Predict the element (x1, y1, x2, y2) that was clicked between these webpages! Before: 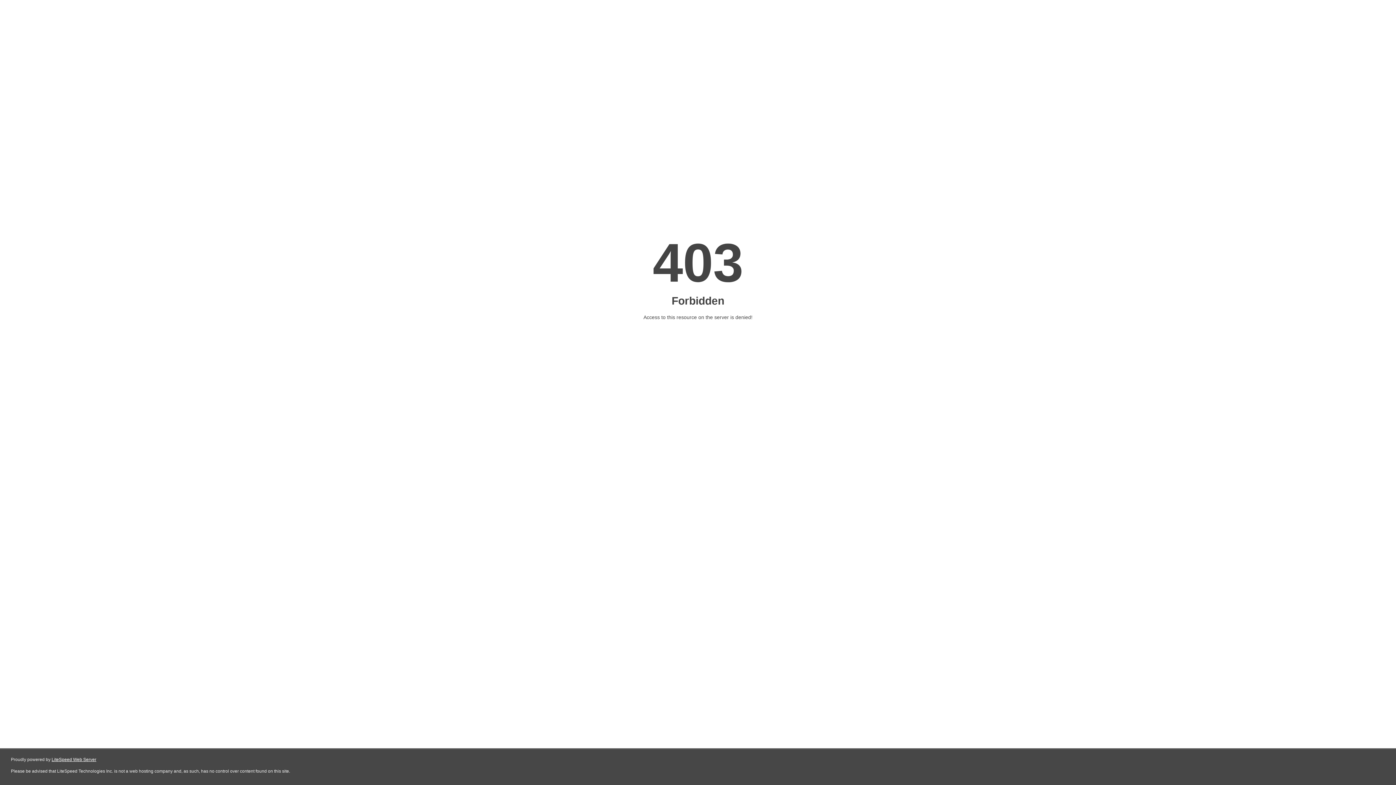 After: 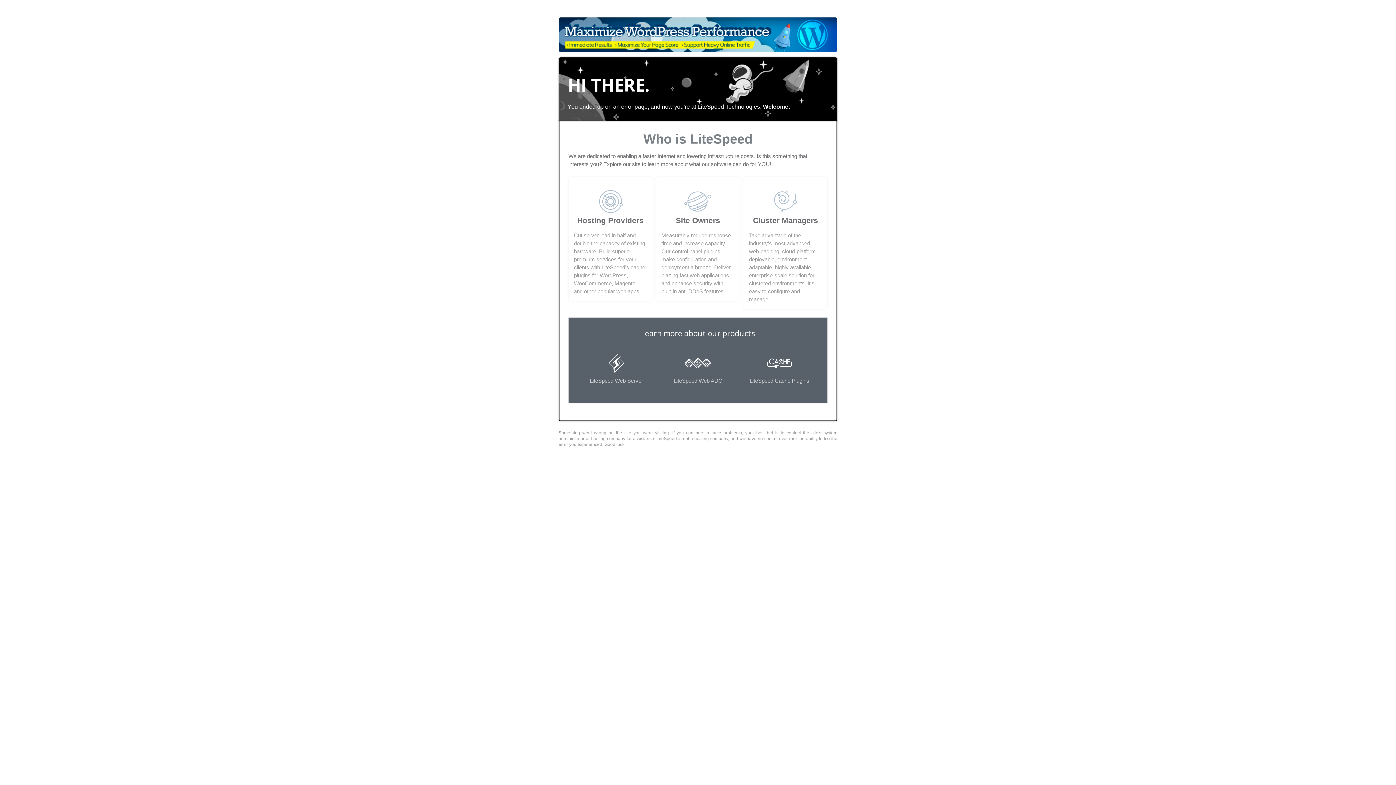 Action: bbox: (51, 757, 96, 762) label: LiteSpeed Web Server